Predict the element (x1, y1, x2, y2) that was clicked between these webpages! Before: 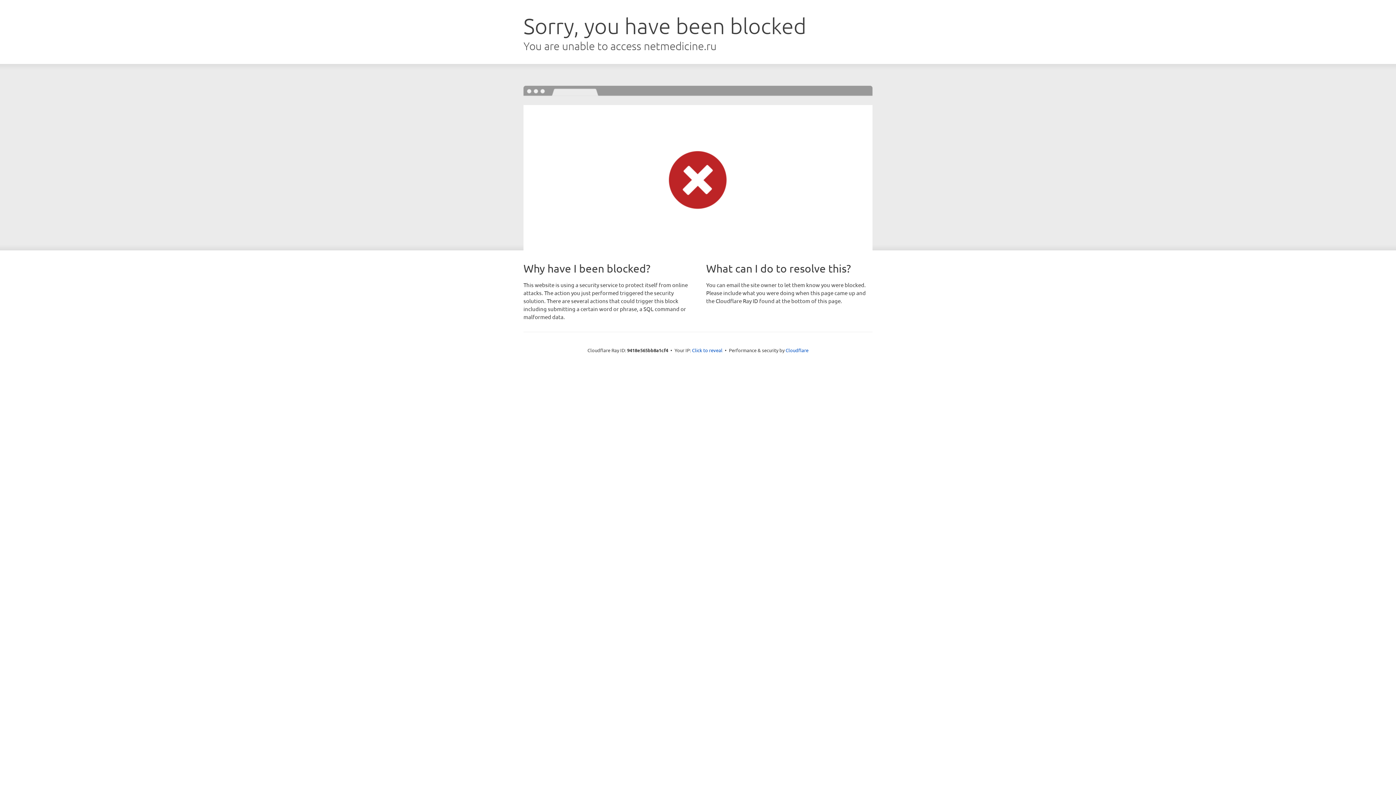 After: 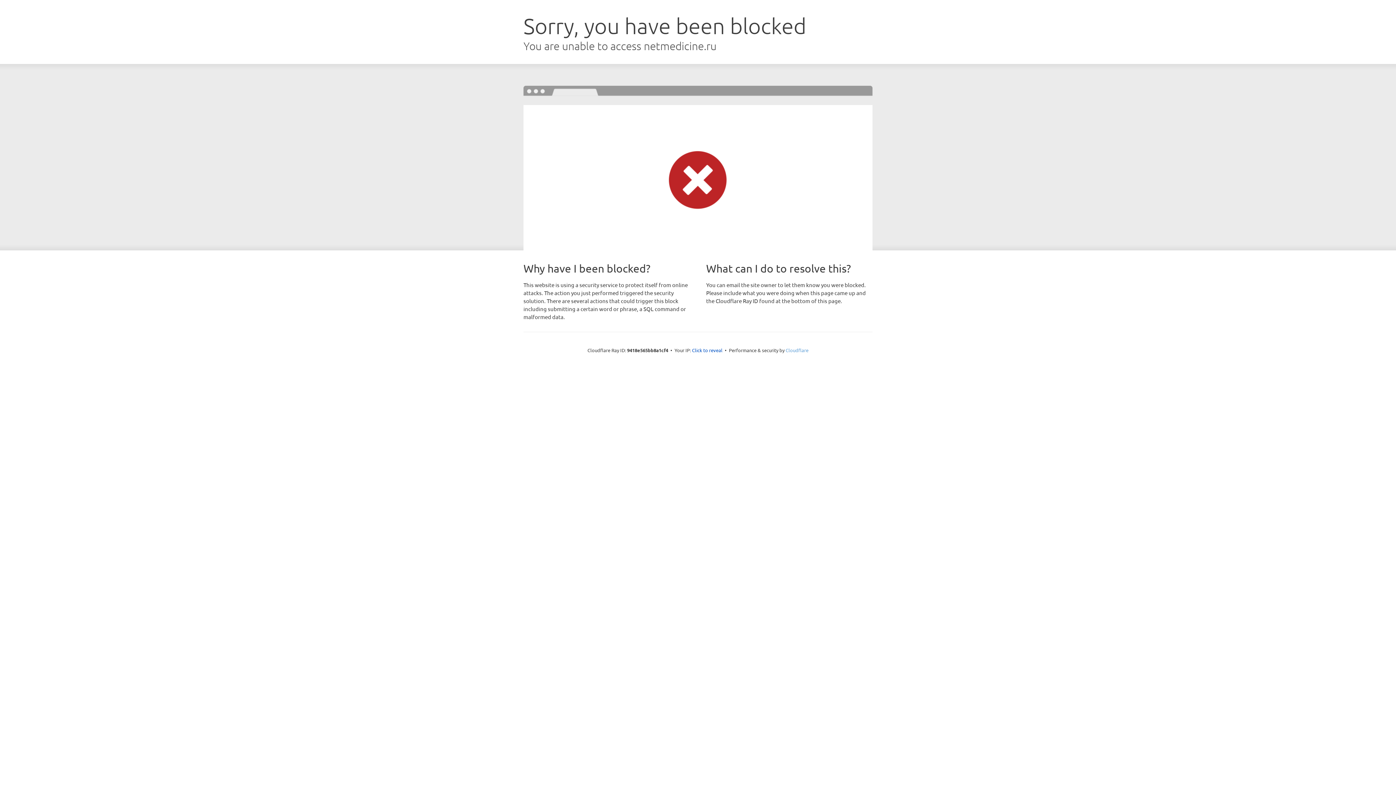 Action: label: Cloudflare bbox: (785, 347, 808, 353)